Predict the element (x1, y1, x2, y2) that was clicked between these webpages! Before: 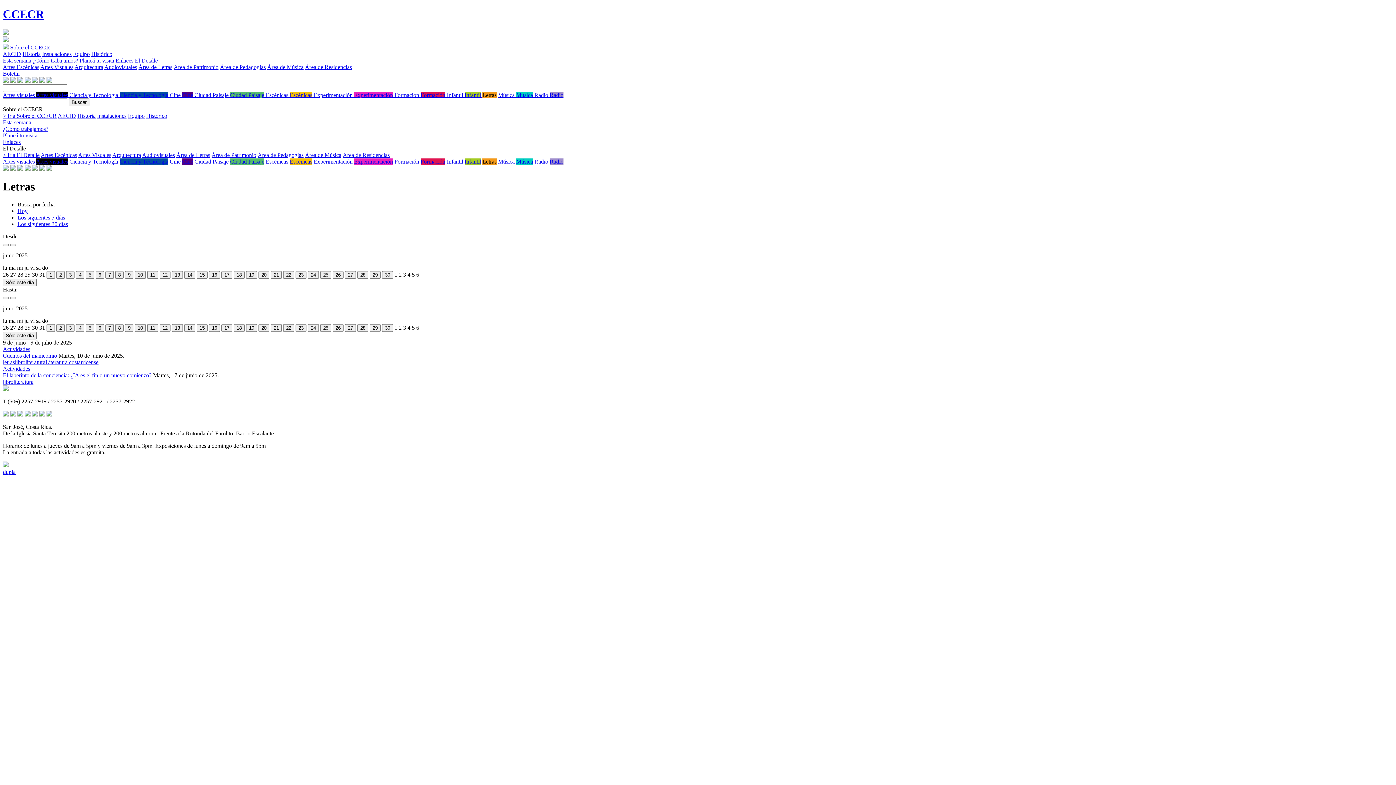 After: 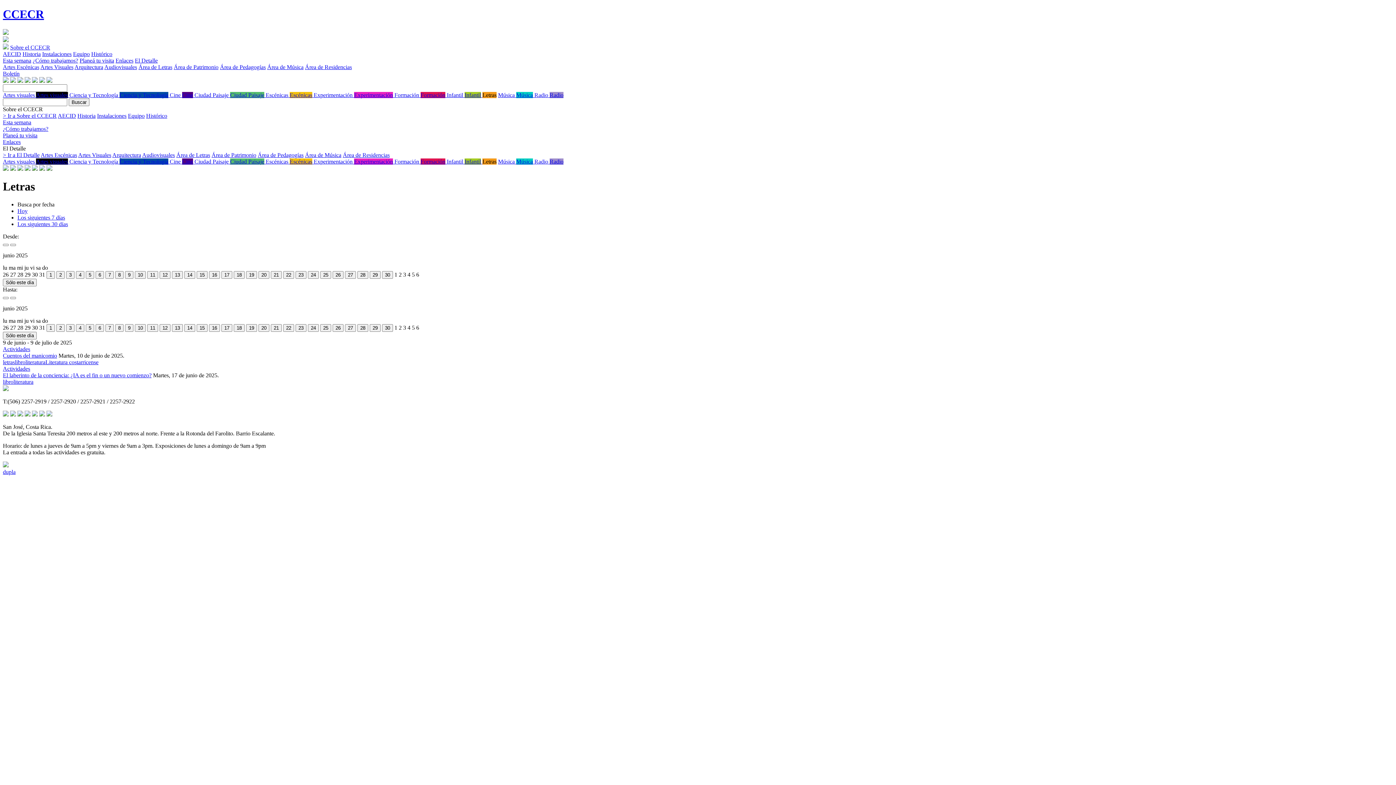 Action: bbox: (17, 165, 23, 171)